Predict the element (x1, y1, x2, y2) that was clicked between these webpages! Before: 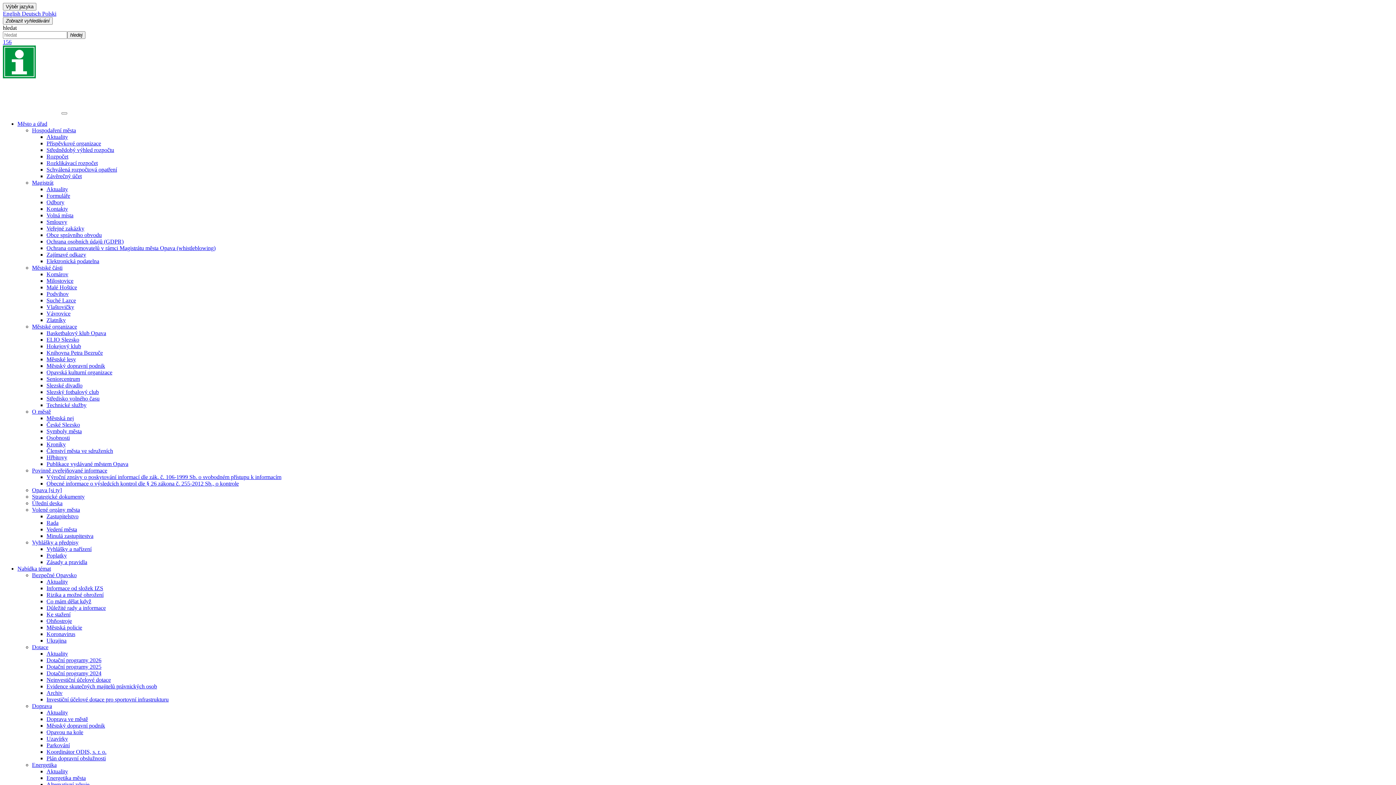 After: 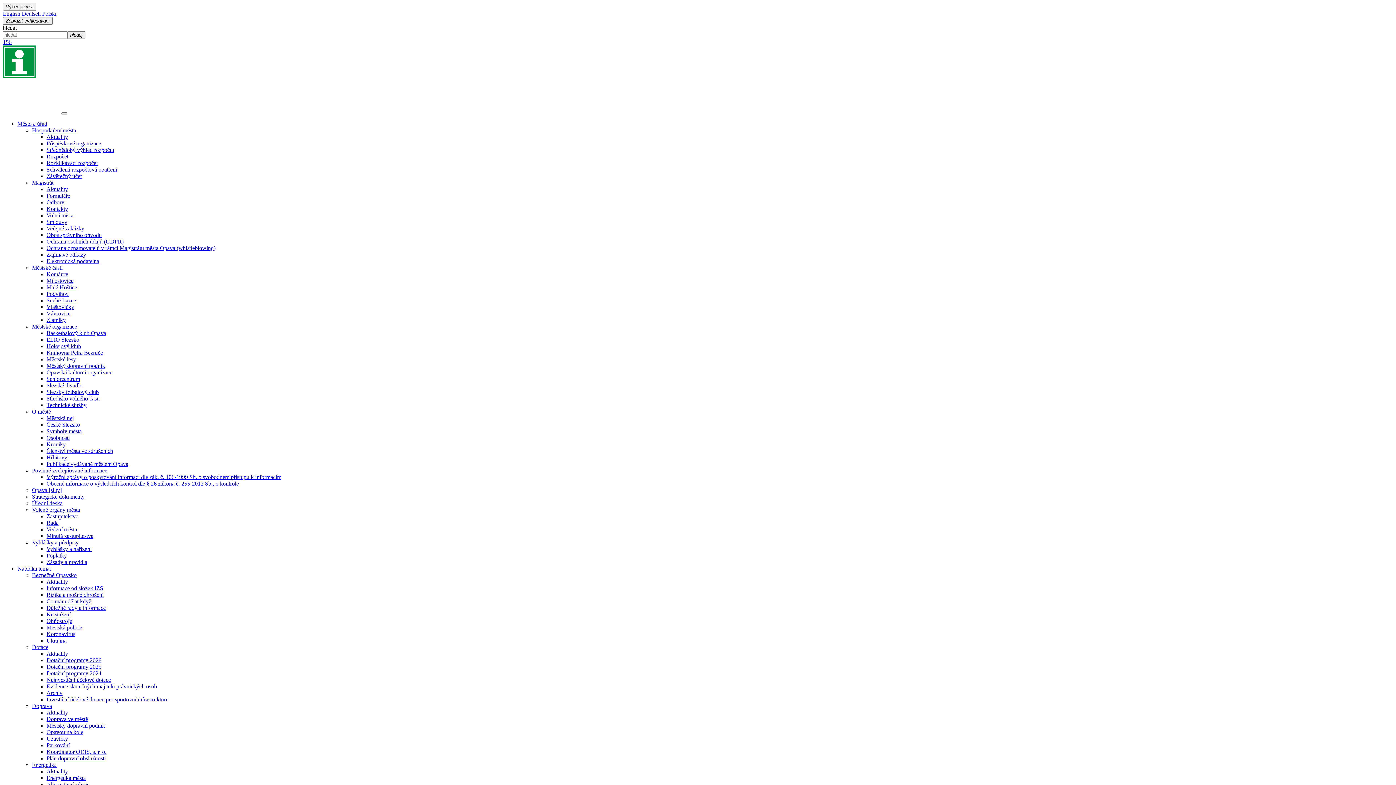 Action: bbox: (46, 618, 72, 624) label: Ohňostroje